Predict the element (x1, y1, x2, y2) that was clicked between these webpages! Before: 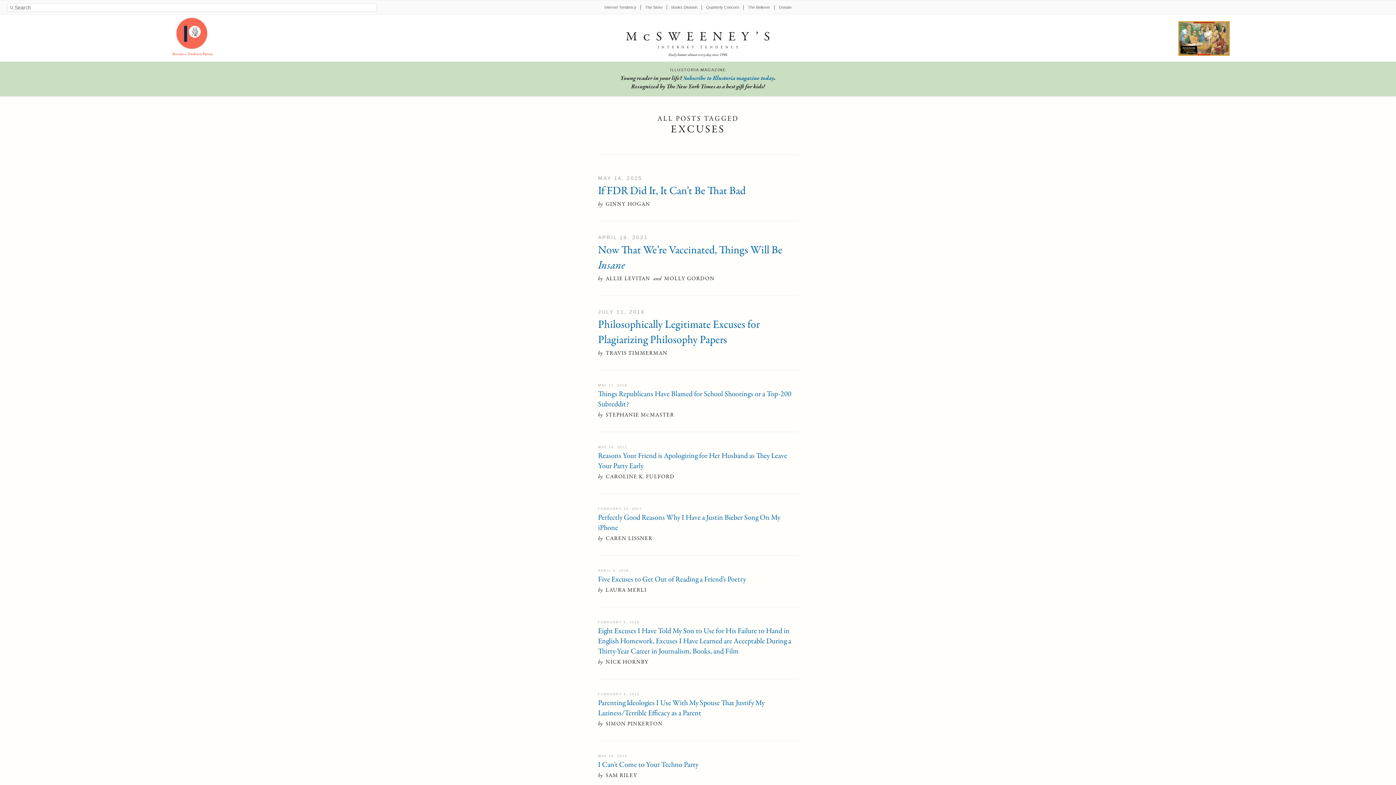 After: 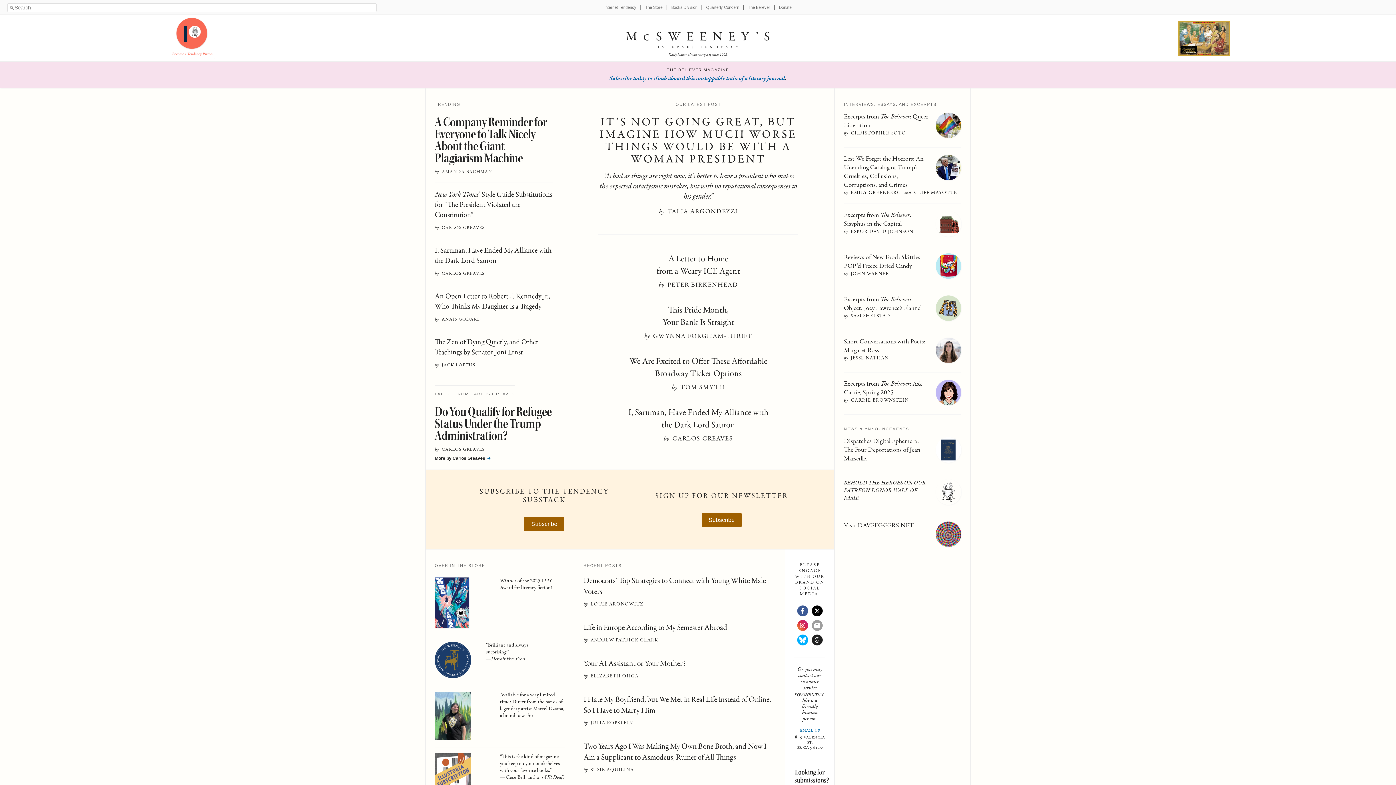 Action: bbox: (604, 5, 636, 9) label: Internet Tendency